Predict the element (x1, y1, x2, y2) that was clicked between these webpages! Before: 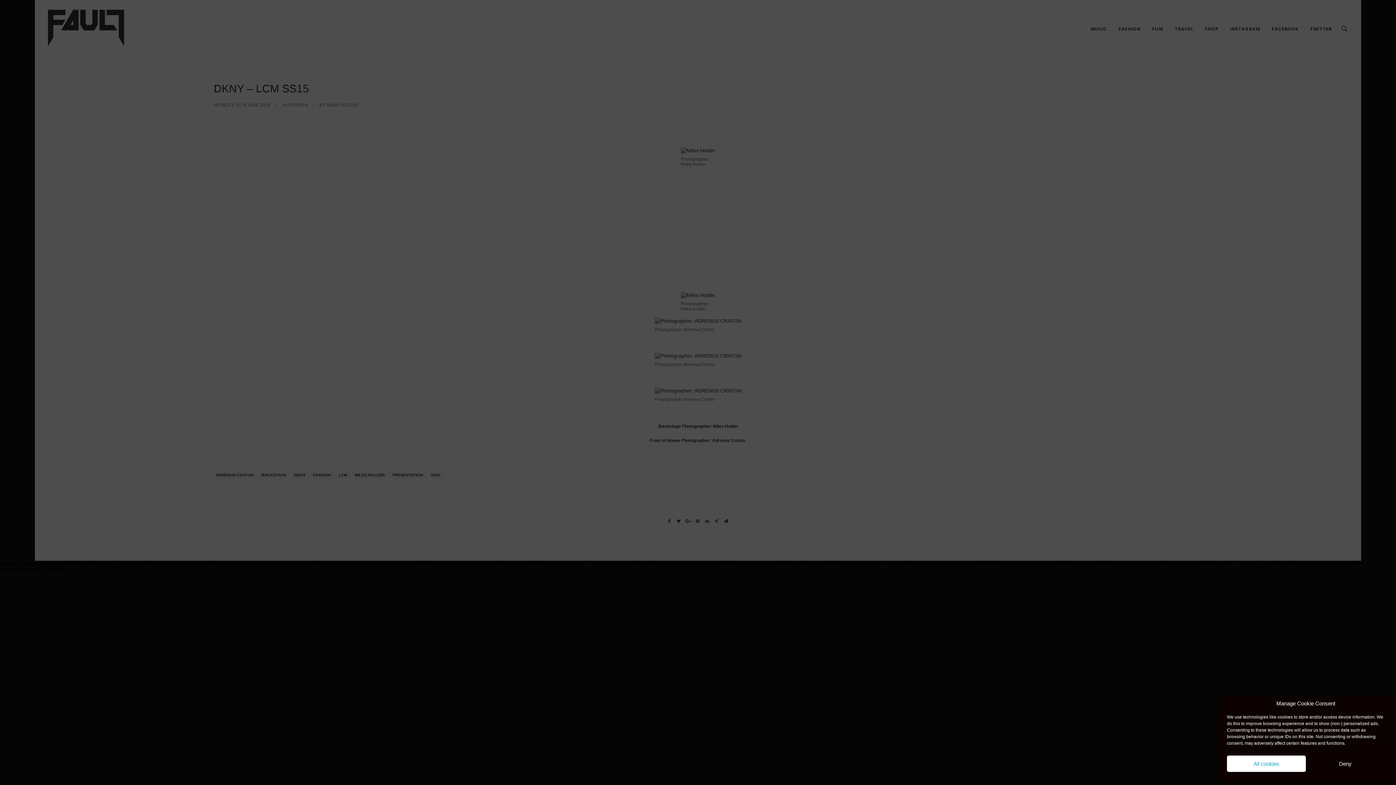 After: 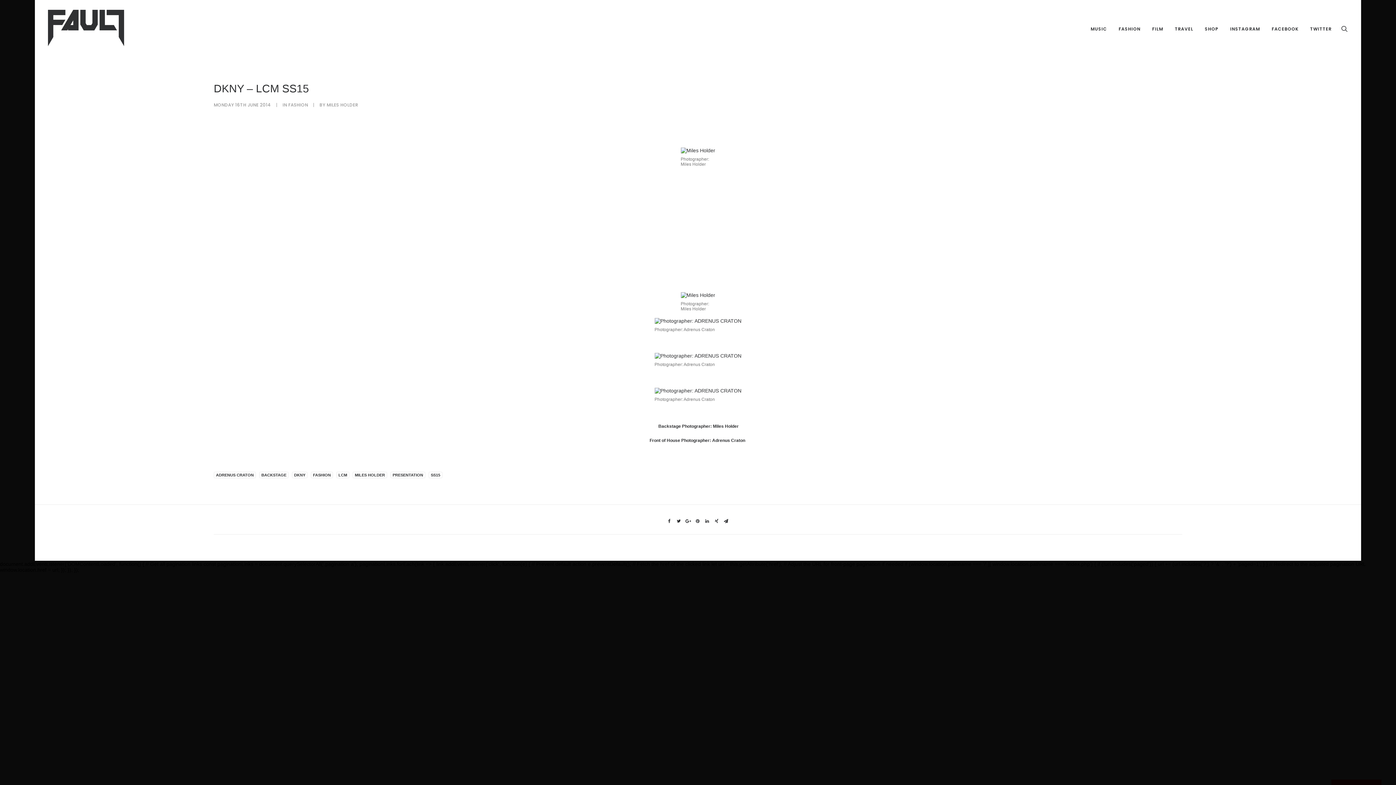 Action: bbox: (1306, 756, 1385, 772) label: Deny